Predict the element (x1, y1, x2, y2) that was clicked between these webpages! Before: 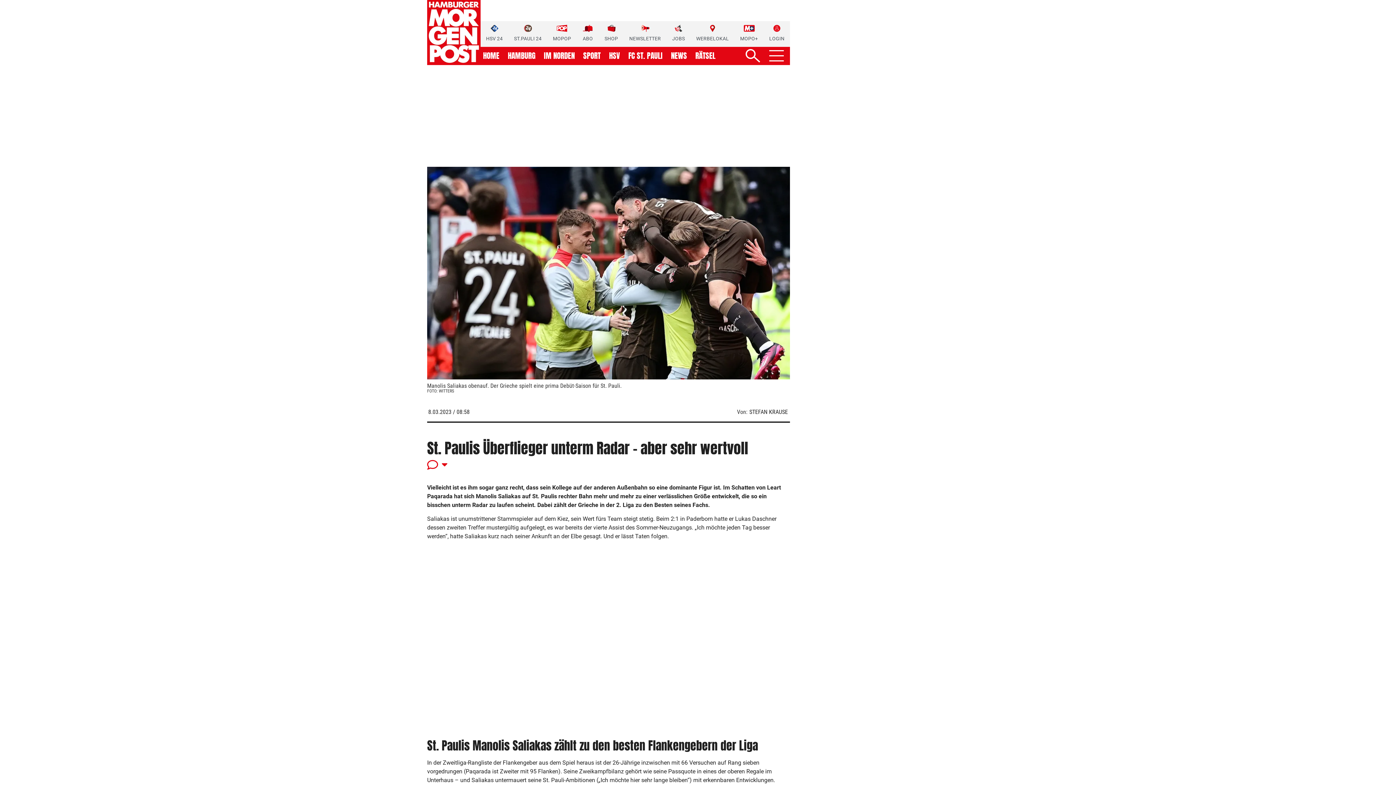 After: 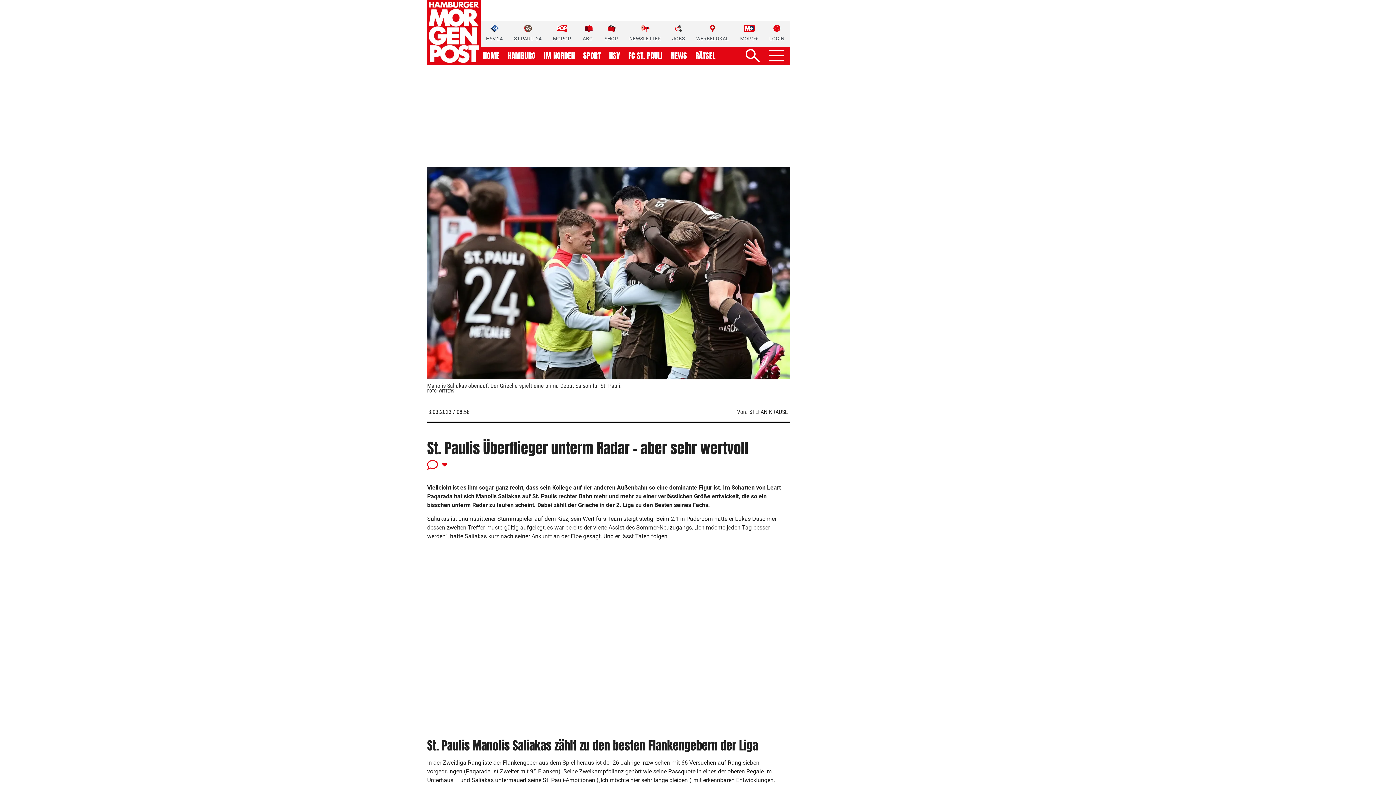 Action: label: NEWSLETTER bbox: (629, 24, 661, 42)